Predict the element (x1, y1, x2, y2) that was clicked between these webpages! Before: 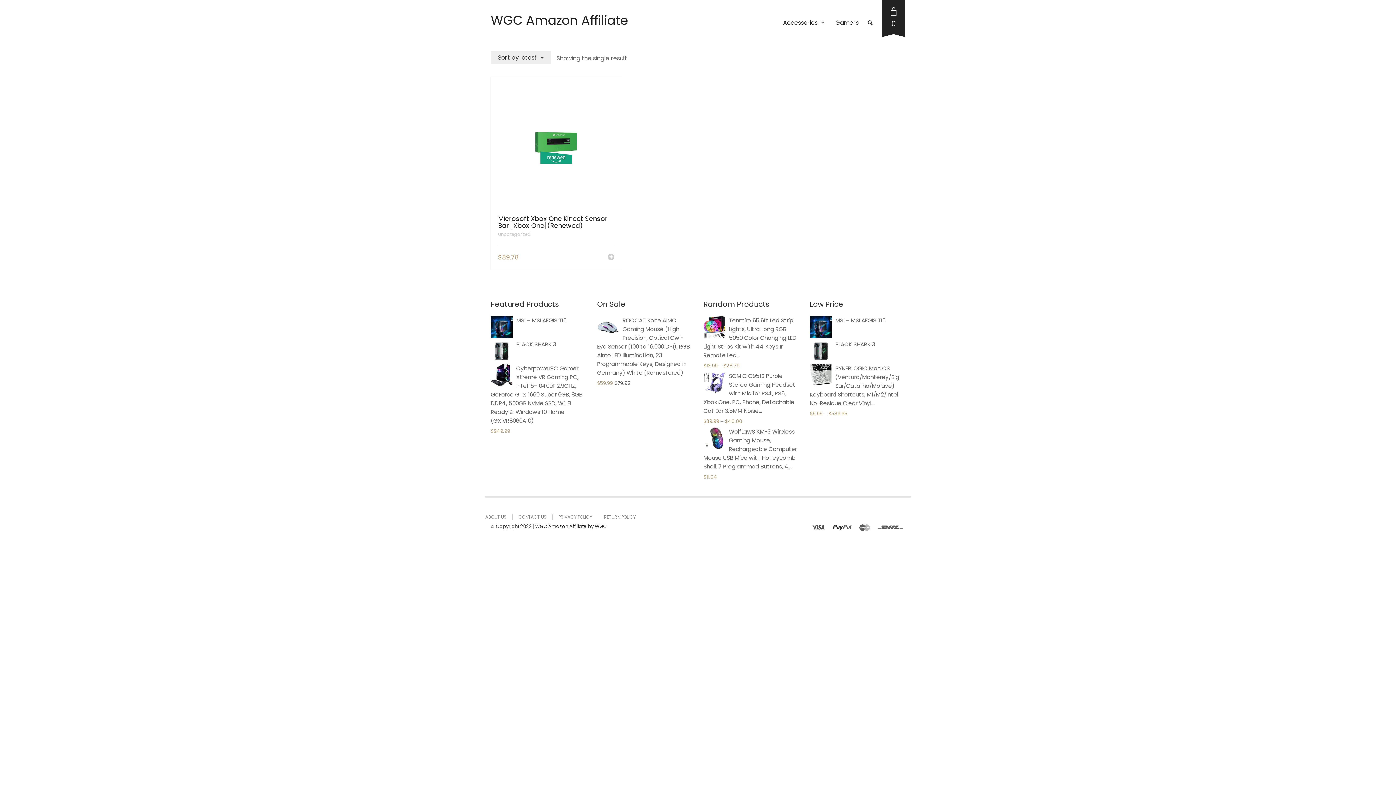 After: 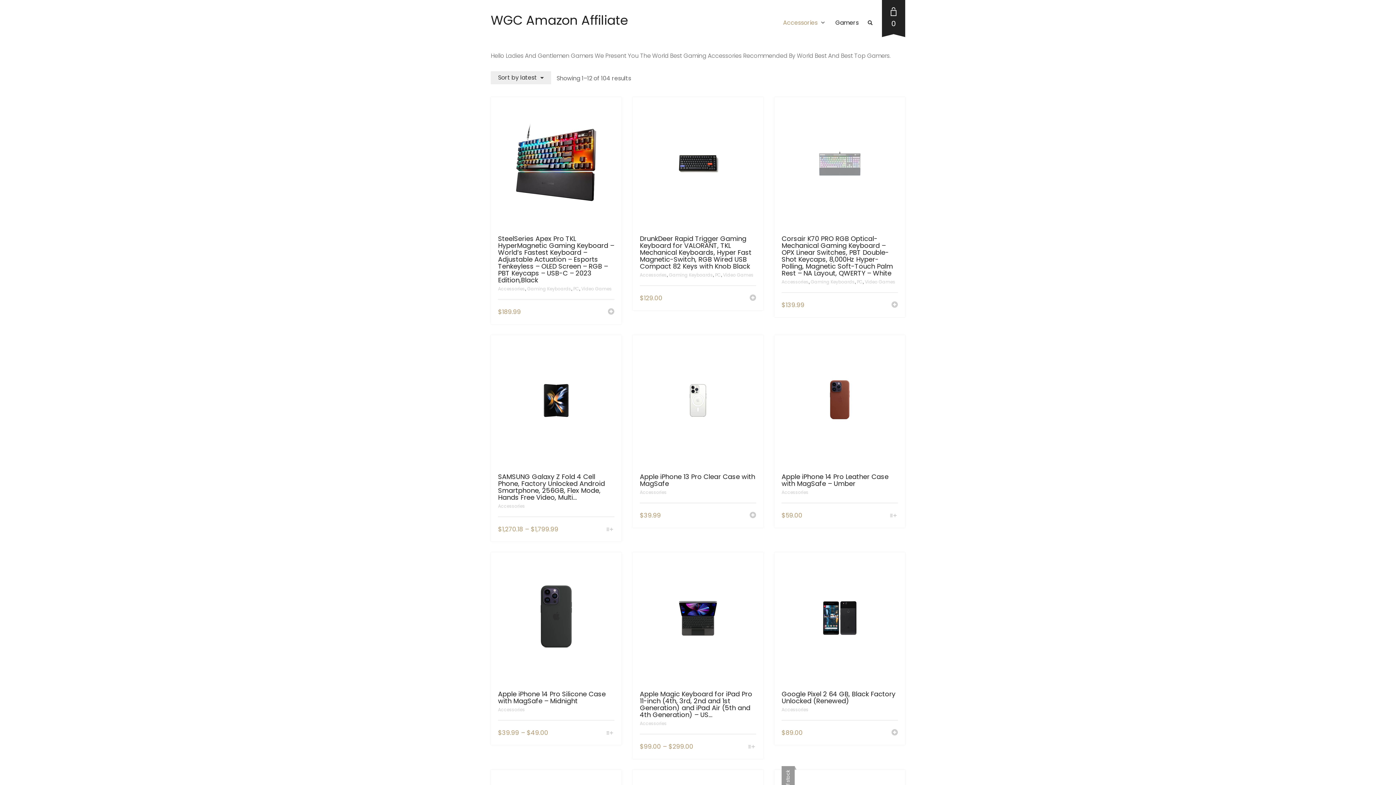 Action: bbox: (783, 14, 830, 30) label: Accessories